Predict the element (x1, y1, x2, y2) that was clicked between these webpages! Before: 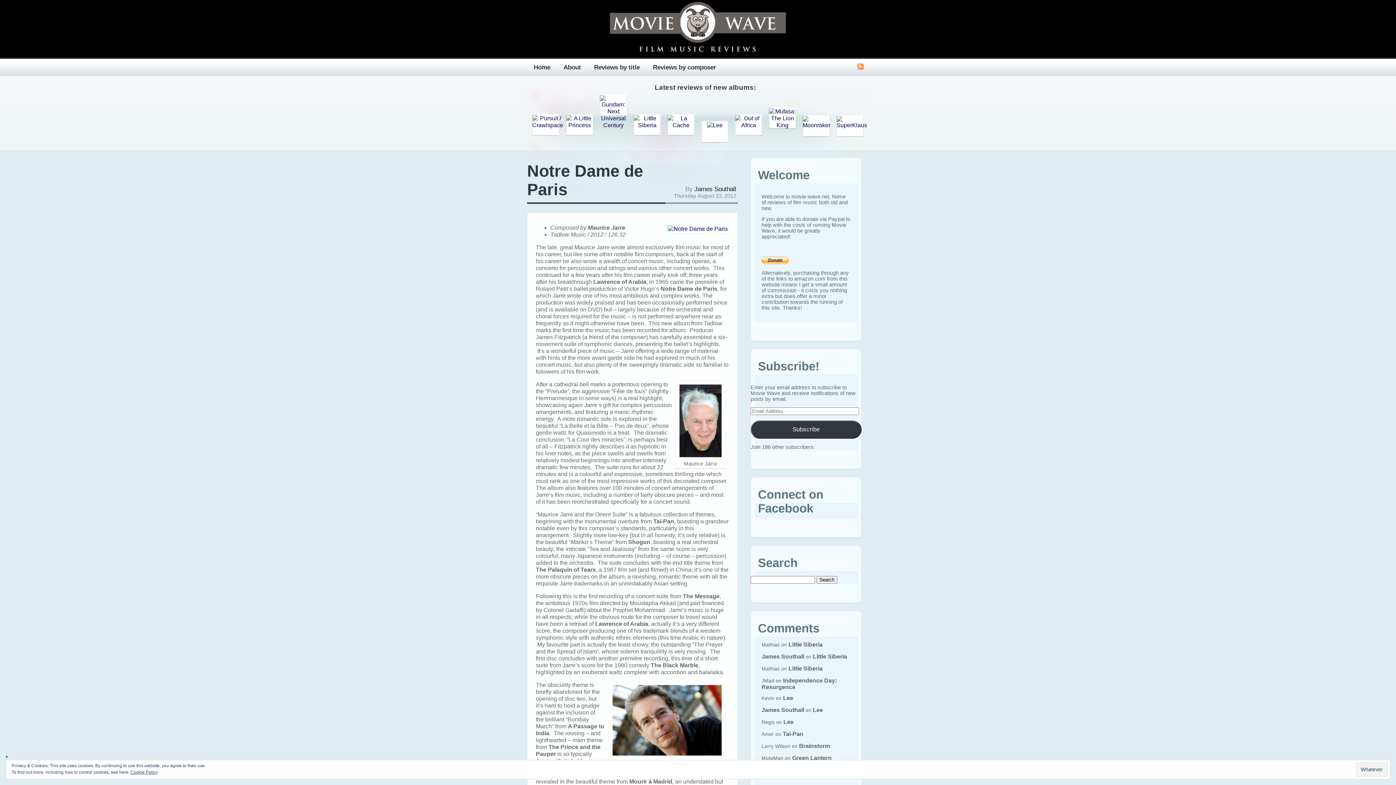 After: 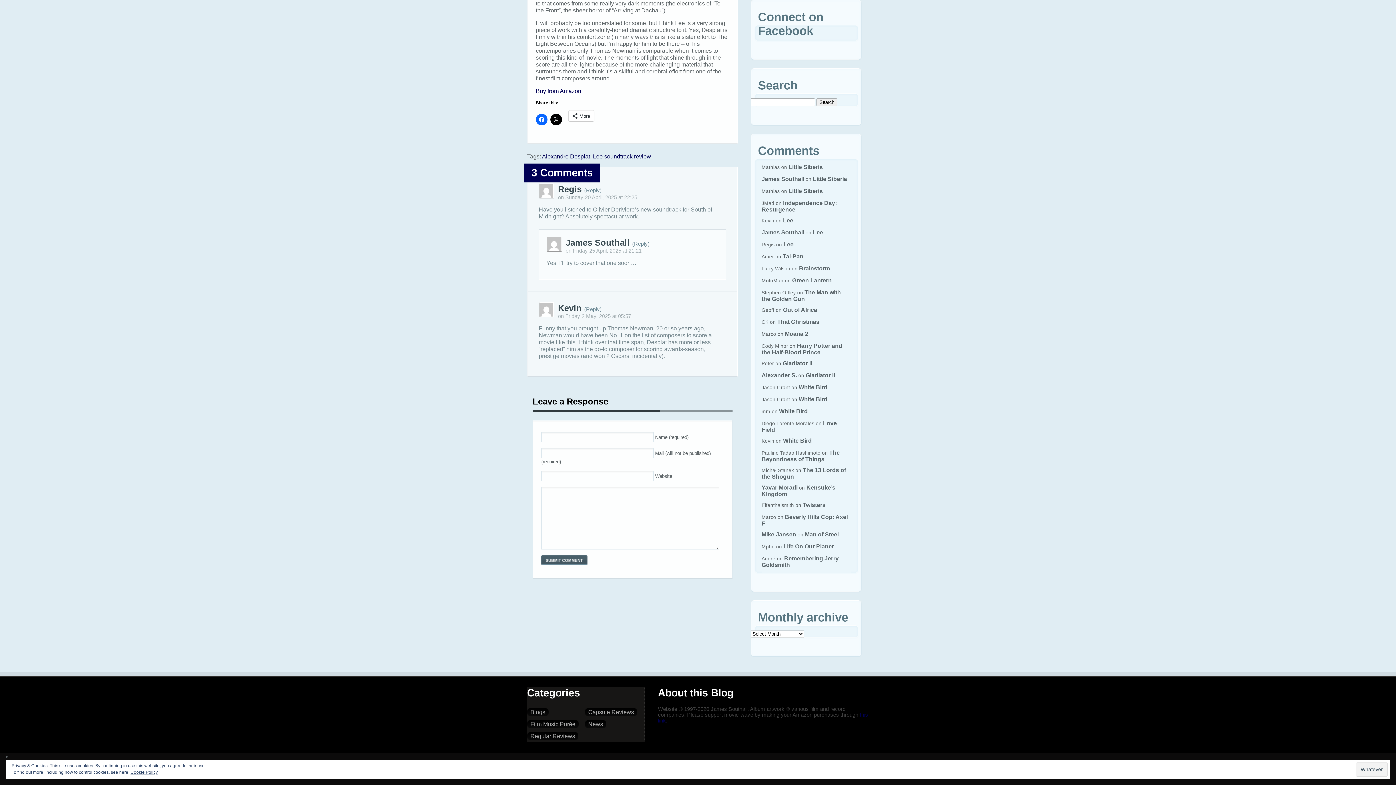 Action: bbox: (783, 719, 793, 725) label: Lee